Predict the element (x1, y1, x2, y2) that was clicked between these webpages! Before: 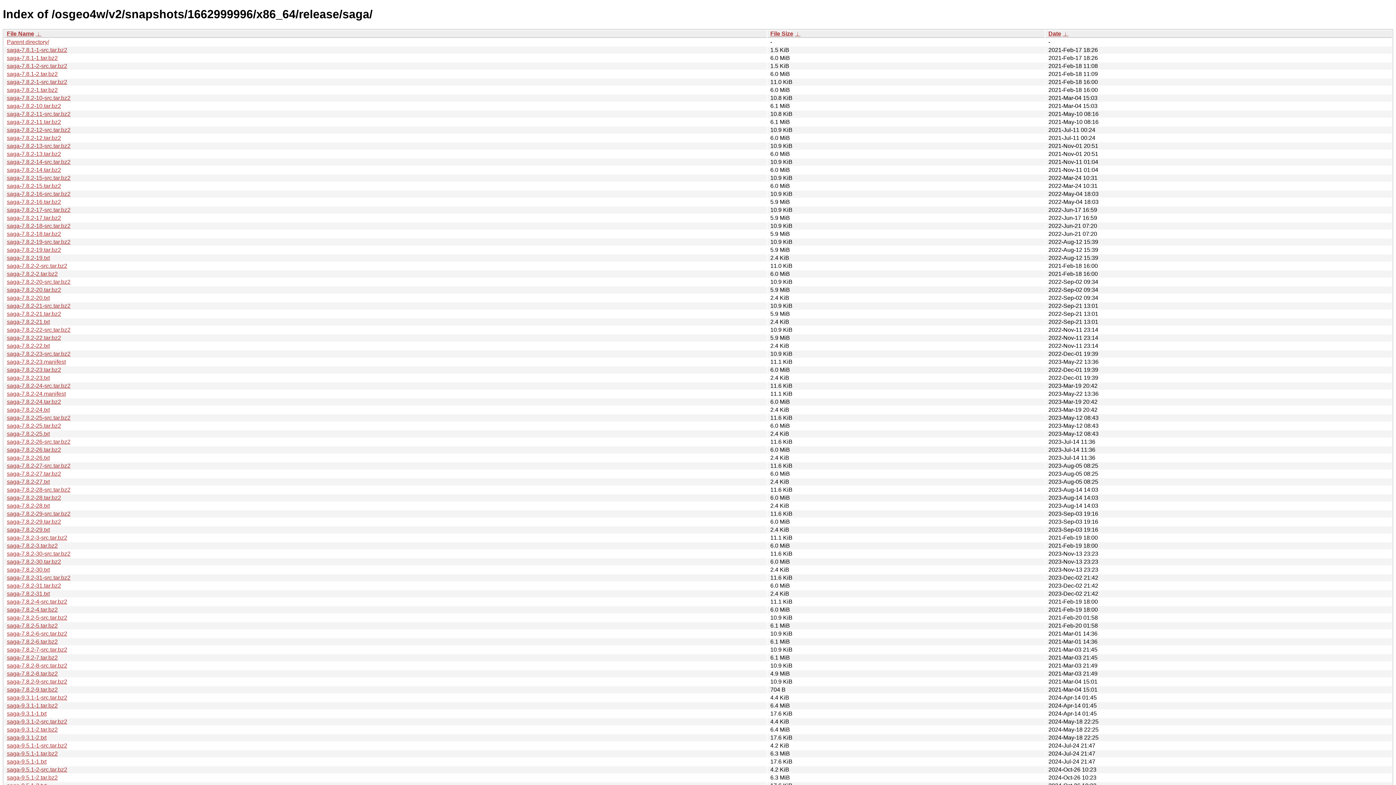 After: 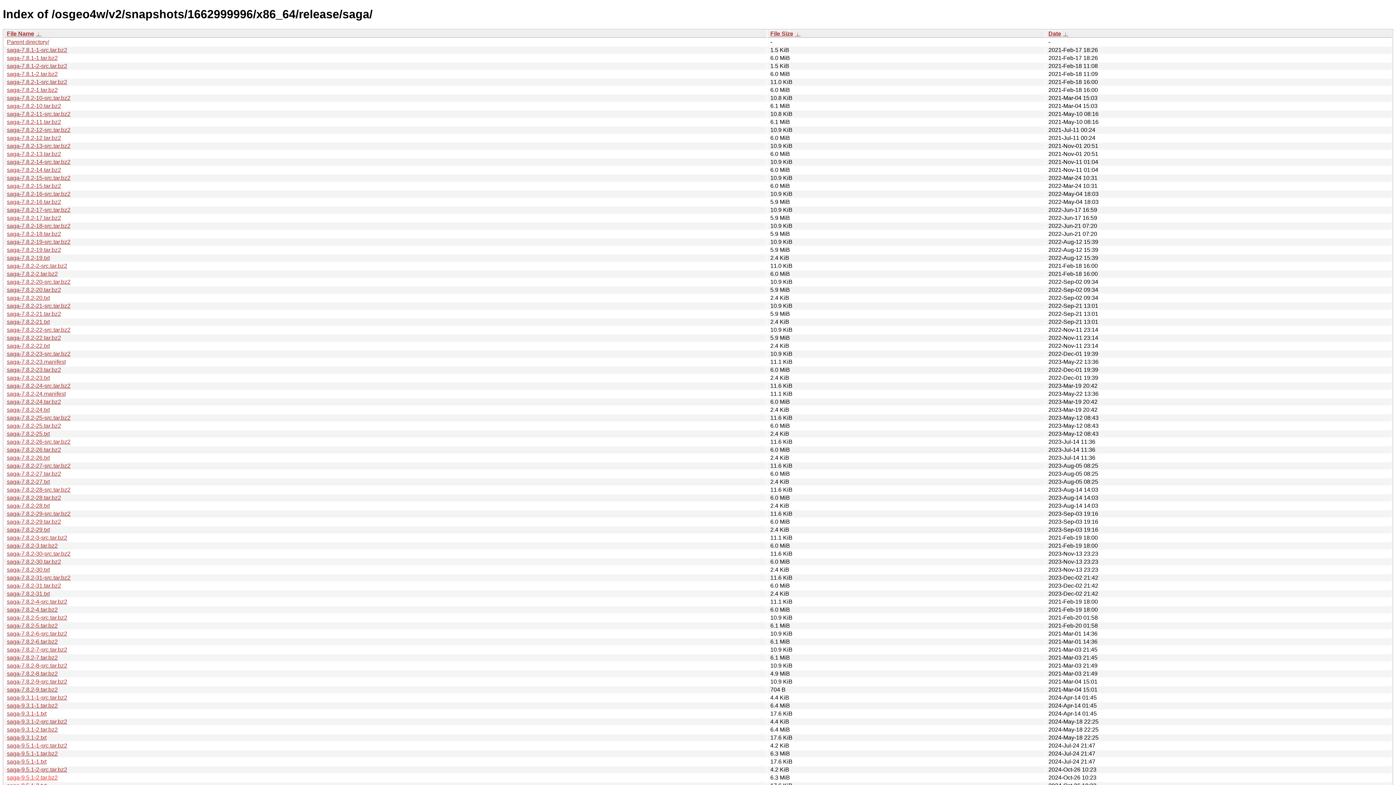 Action: label: saga-9.5.1-2.tar.bz2 bbox: (6, 774, 57, 781)